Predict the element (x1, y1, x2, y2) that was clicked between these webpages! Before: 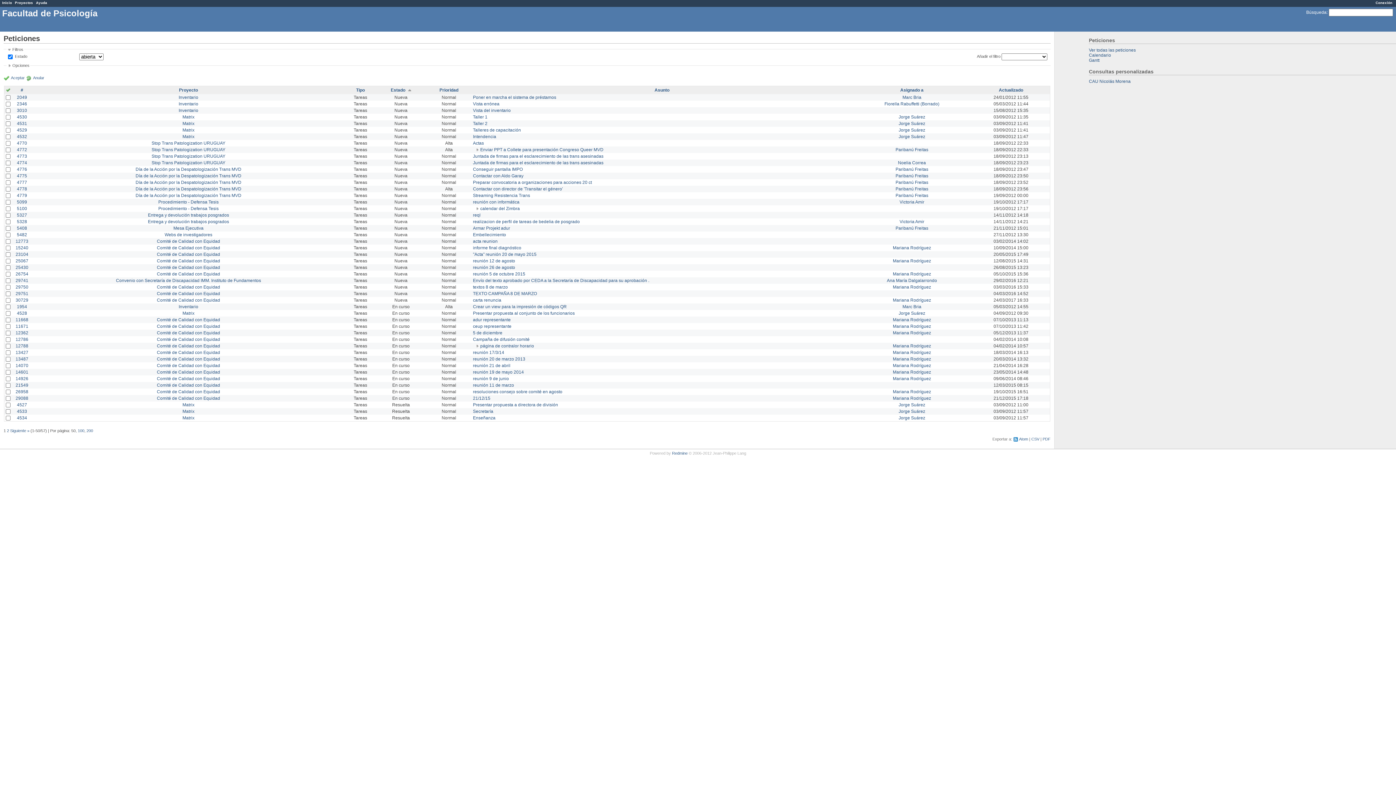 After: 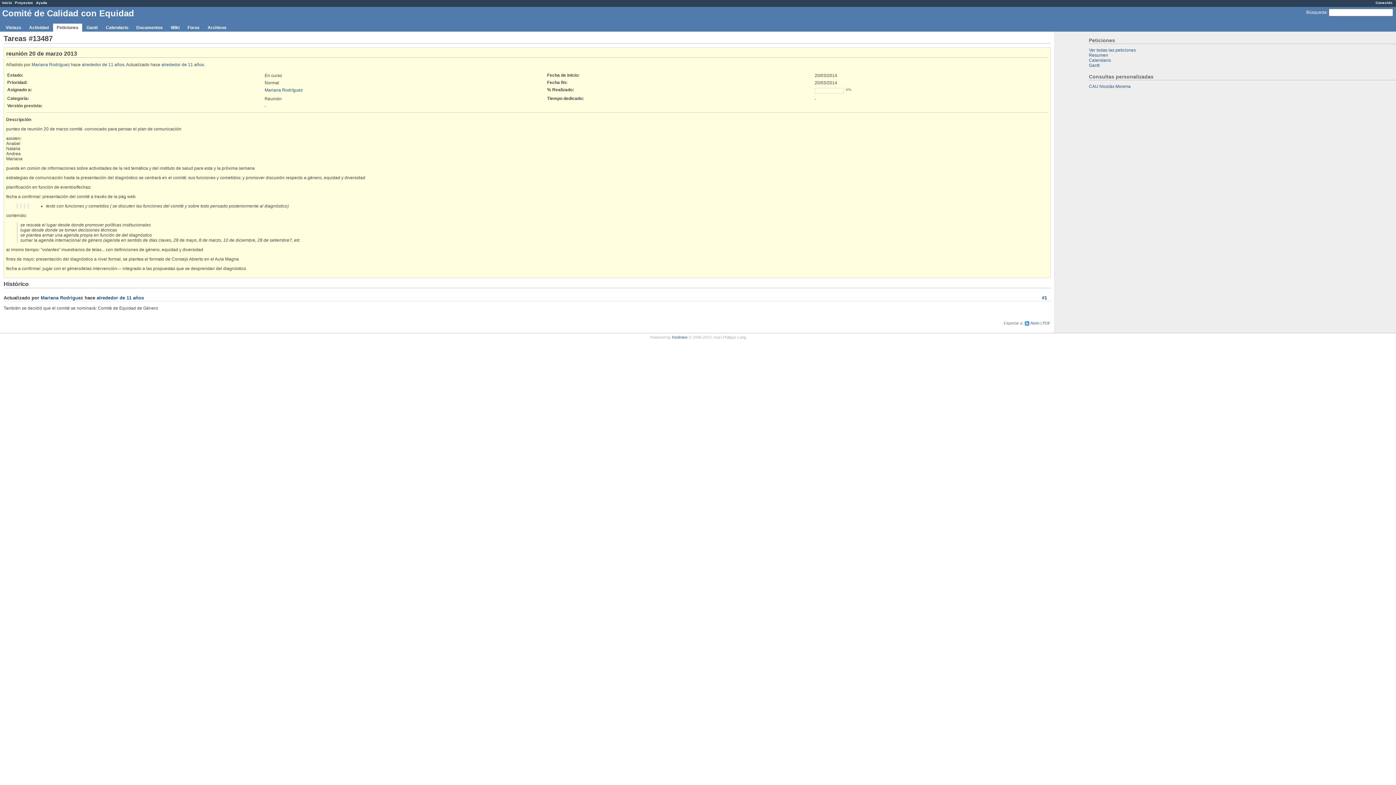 Action: label: reunión 20 de marzo 2013 bbox: (473, 356, 525, 361)